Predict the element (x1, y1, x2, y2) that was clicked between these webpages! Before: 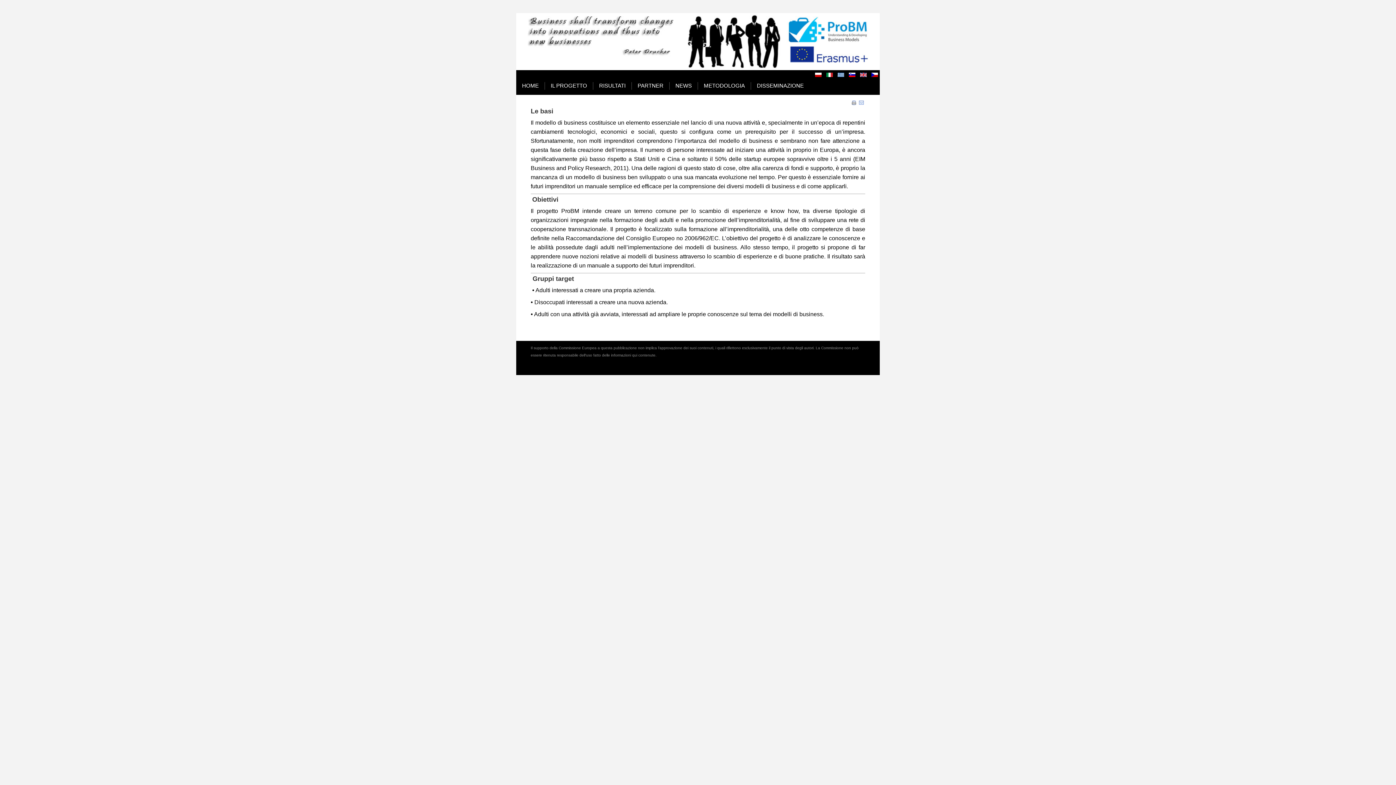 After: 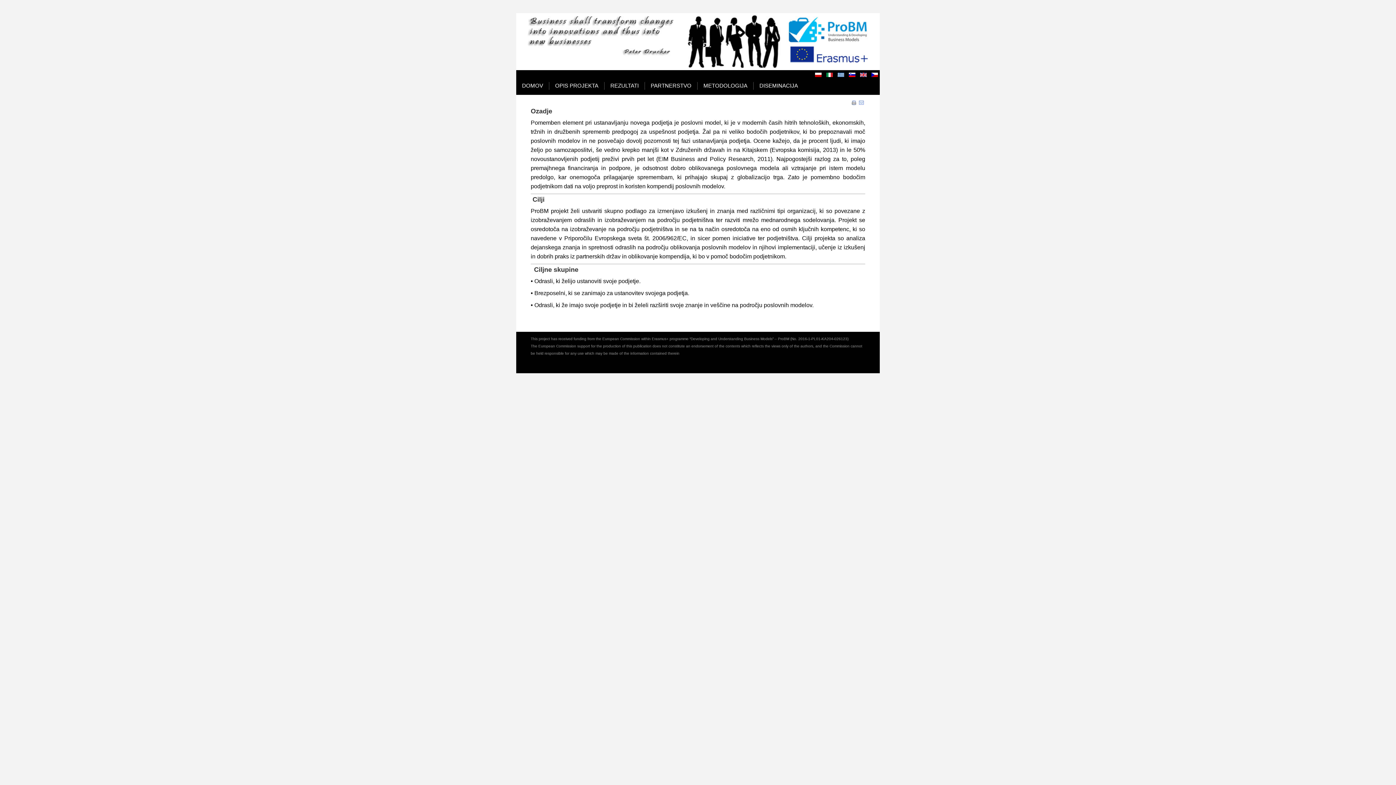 Action: label:   bbox: (849, 74, 856, 77)